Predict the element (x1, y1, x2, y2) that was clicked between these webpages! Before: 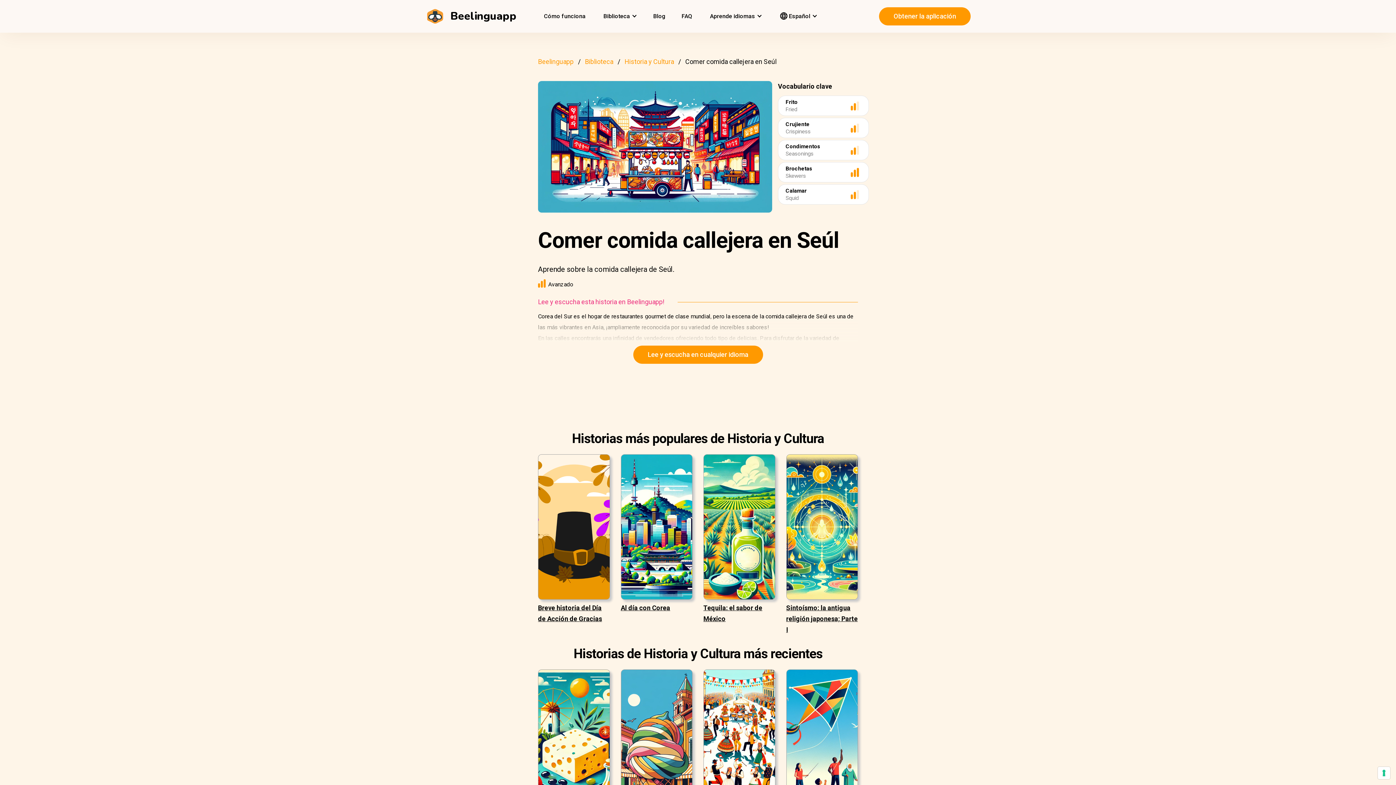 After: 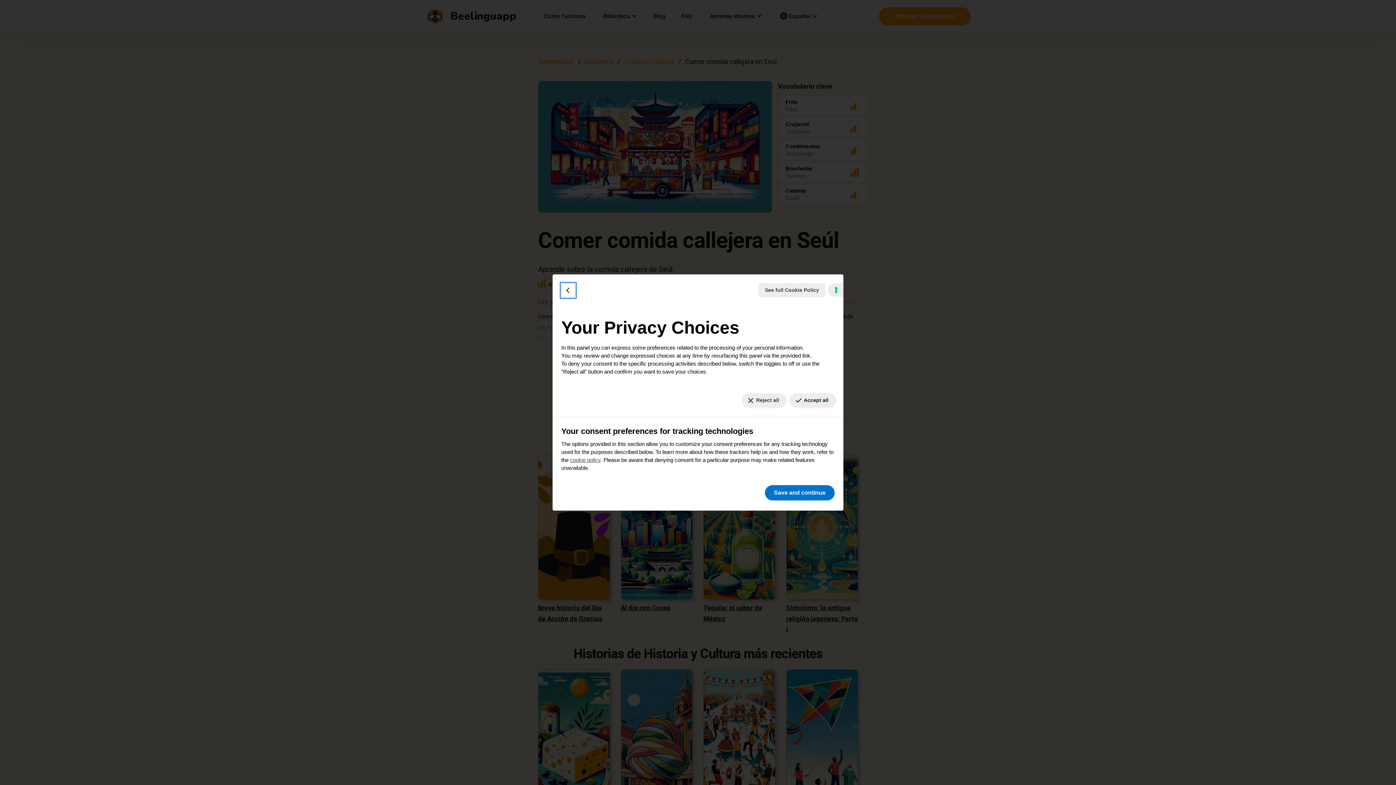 Action: bbox: (1378, 767, 1390, 779) label: Your consent preferences for tracking technologies